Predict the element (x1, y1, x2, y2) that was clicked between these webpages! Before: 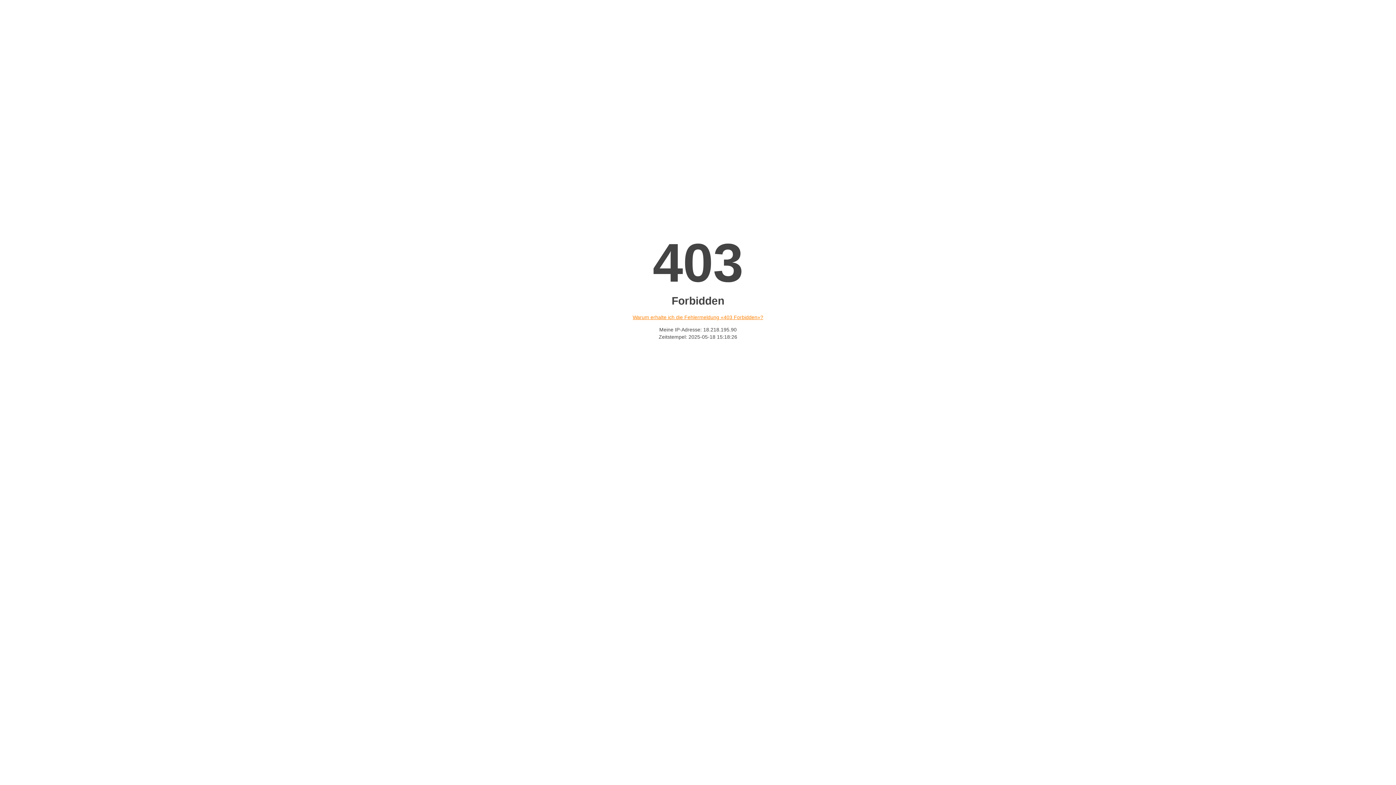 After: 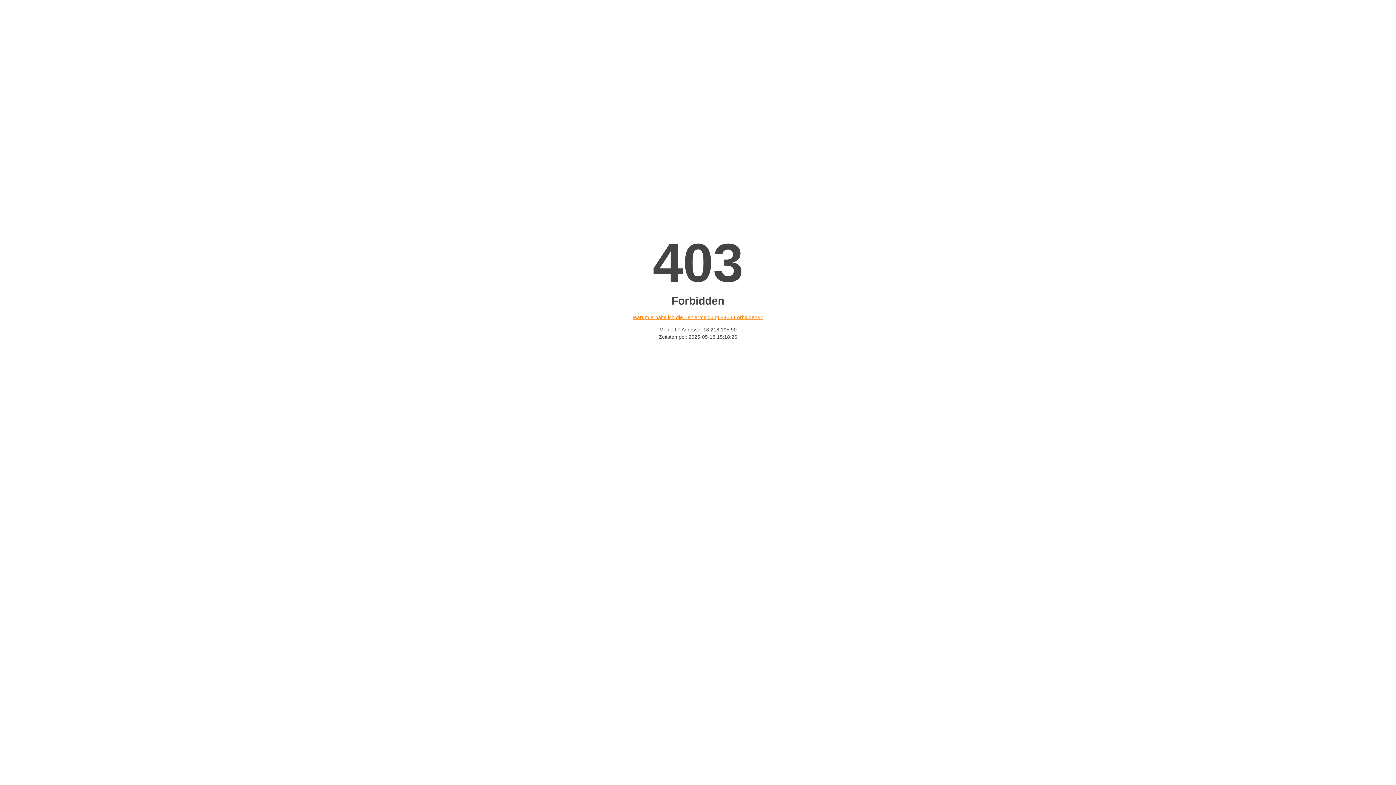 Action: bbox: (632, 314, 763, 320) label: Warum erhalte ich die Fehlermeldung «403 Forbidden»?